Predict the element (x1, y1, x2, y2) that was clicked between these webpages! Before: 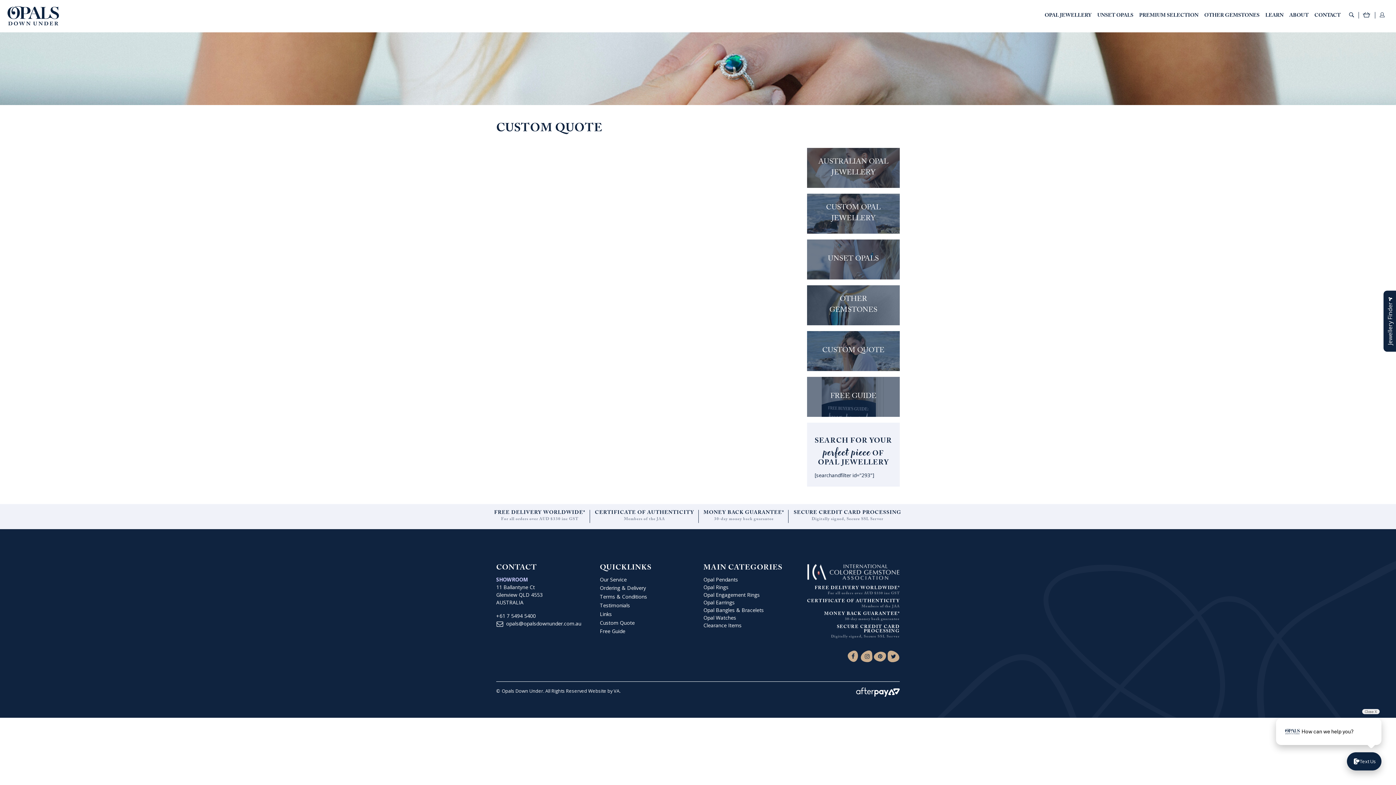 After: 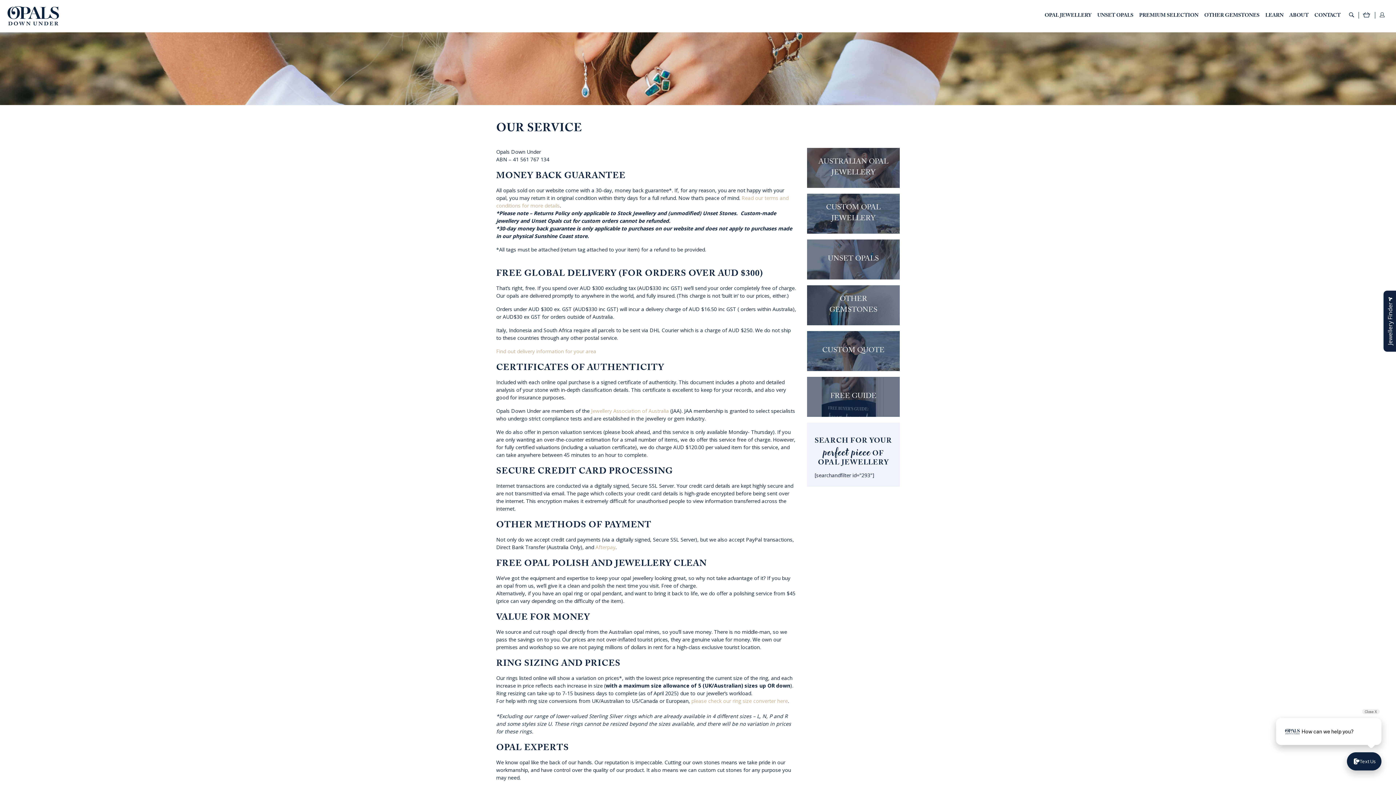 Action: label: MONEY BACK GUARANTEE* bbox: (703, 508, 784, 517)